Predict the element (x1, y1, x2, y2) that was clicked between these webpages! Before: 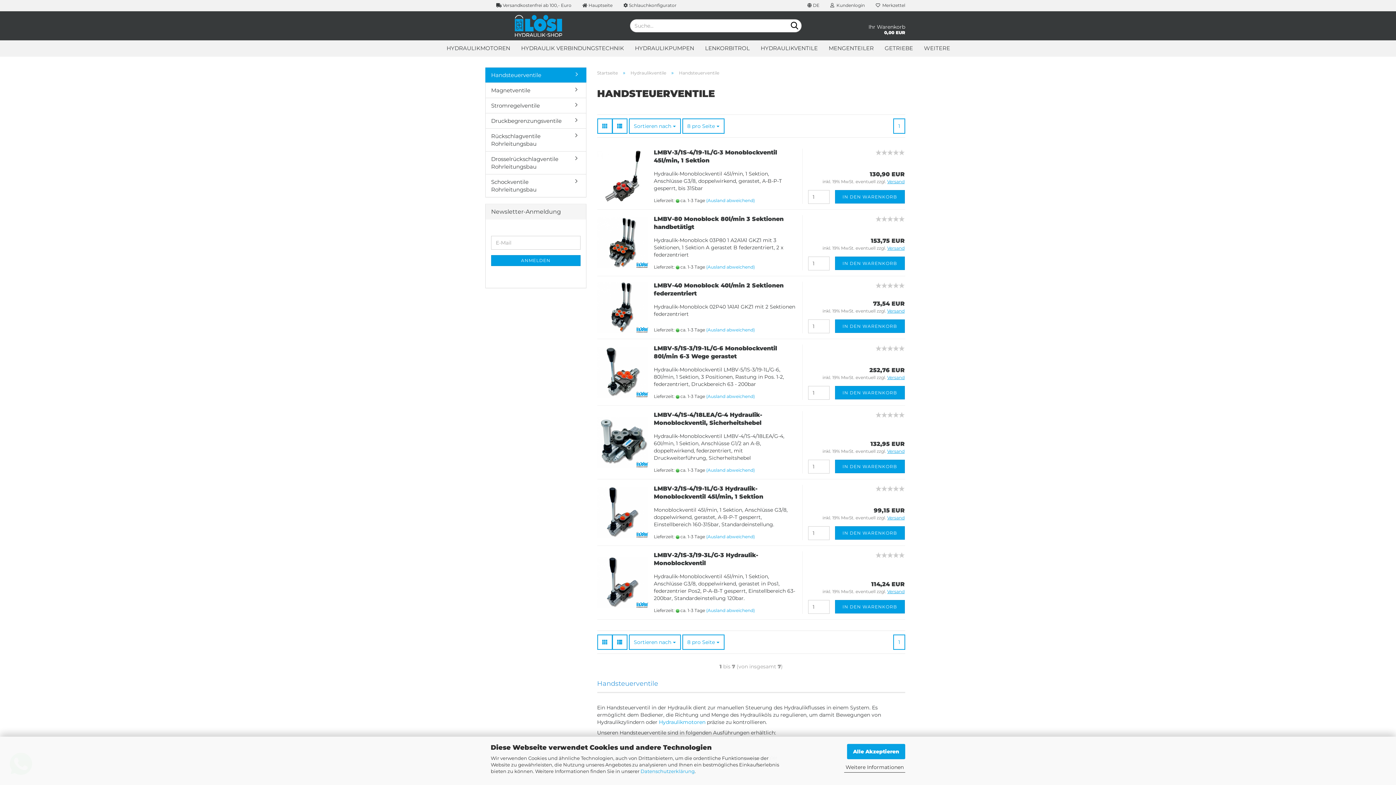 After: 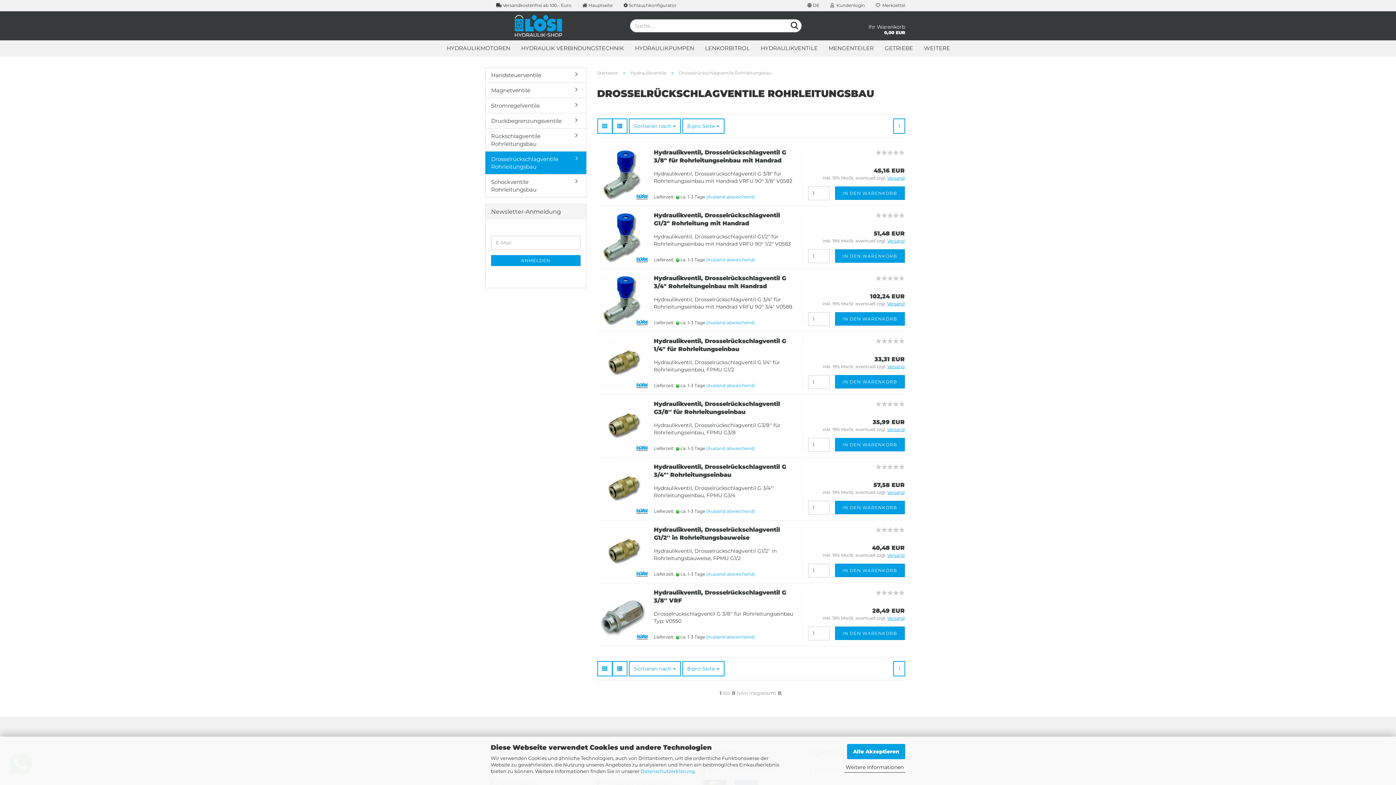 Action: label: Drosselrückschlagventile Rohrleitungsbau bbox: (485, 151, 586, 174)